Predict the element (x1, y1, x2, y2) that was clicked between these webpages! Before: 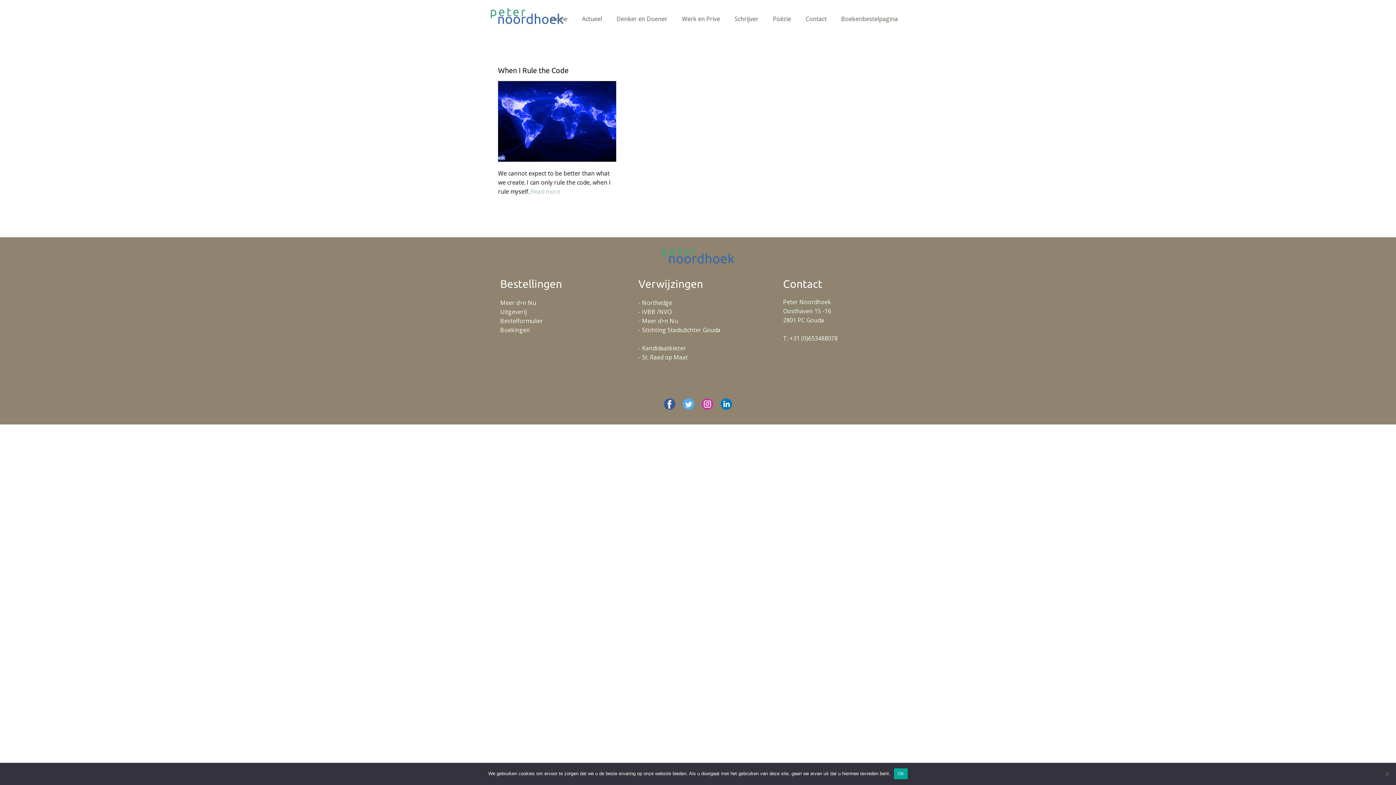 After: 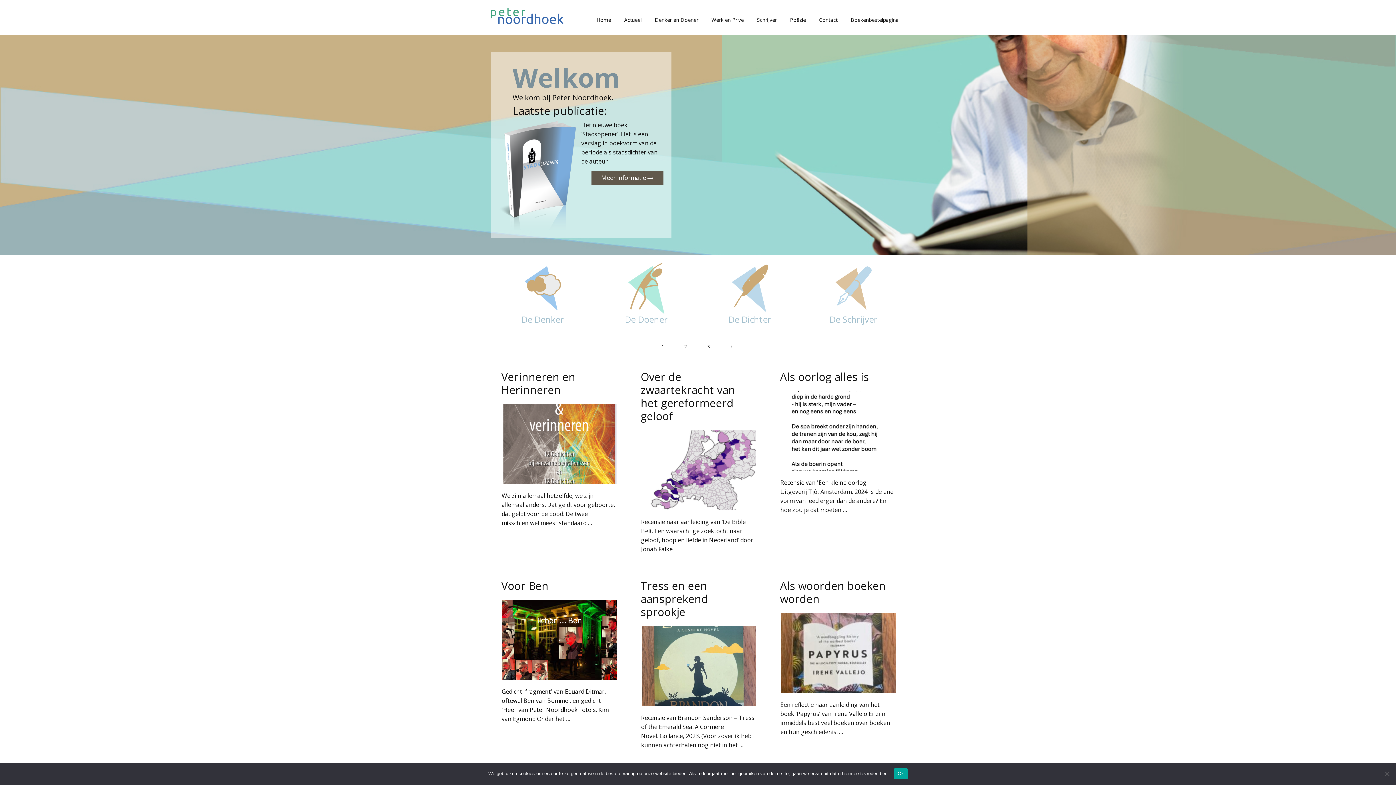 Action: bbox: (661, 247, 734, 263)